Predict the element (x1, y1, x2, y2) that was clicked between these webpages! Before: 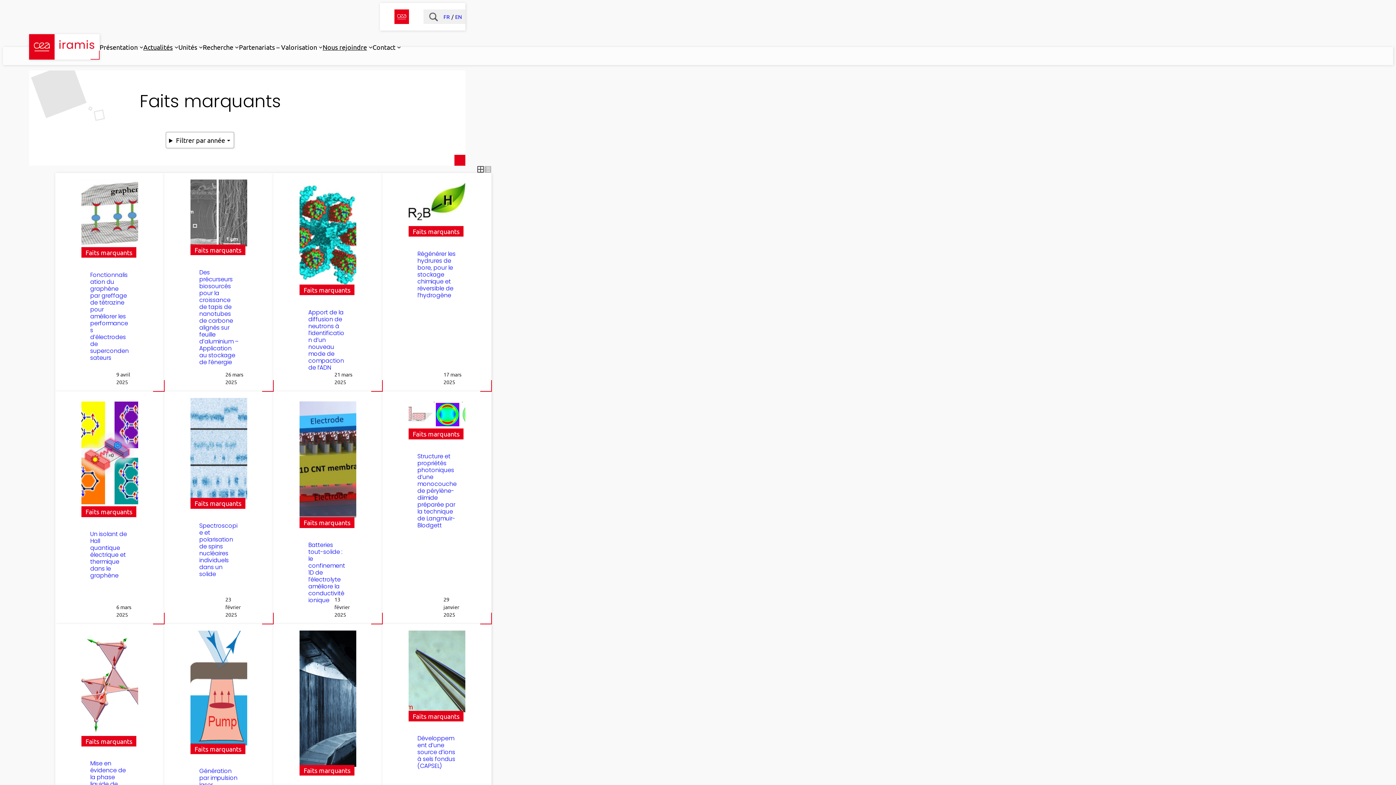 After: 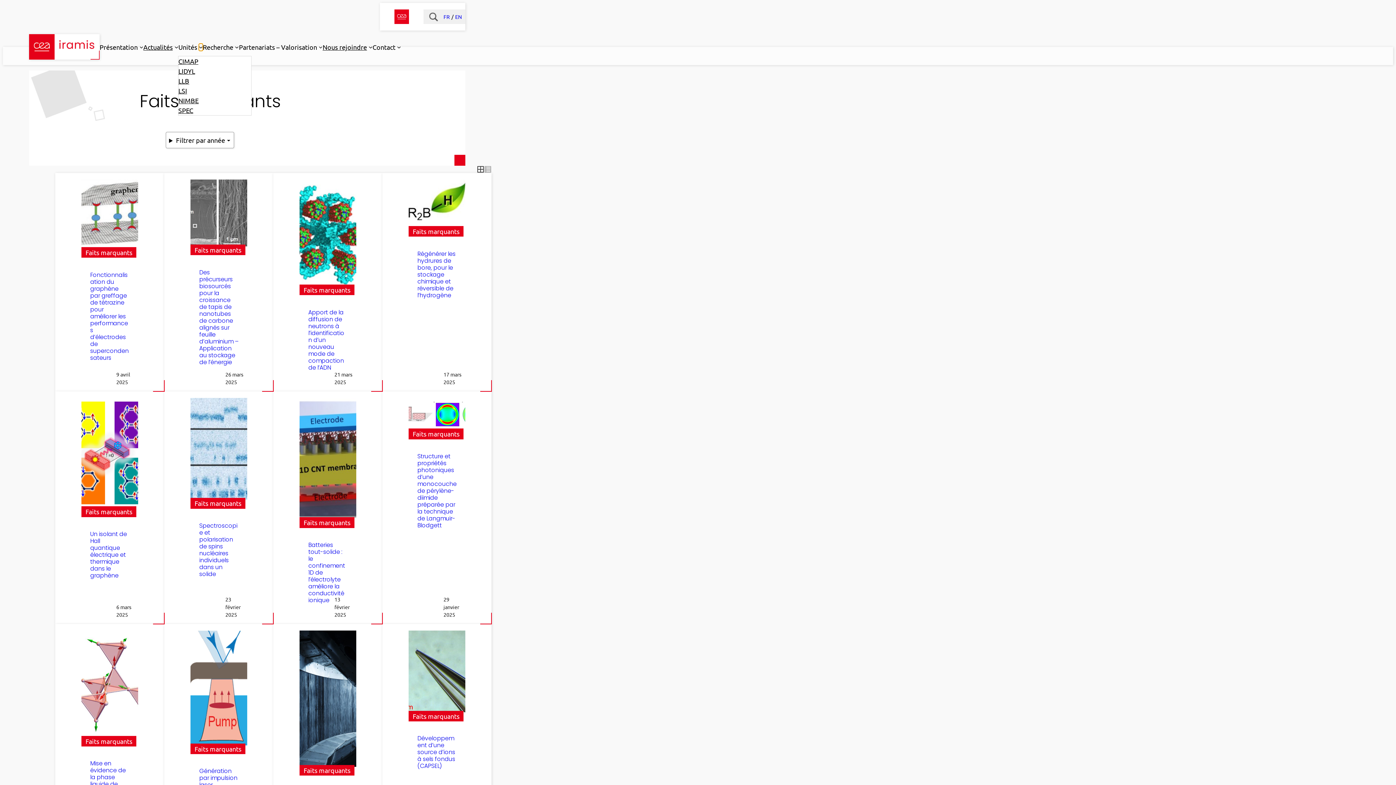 Action: bbox: (198, 44, 202, 48) label: Sous-menu Unités